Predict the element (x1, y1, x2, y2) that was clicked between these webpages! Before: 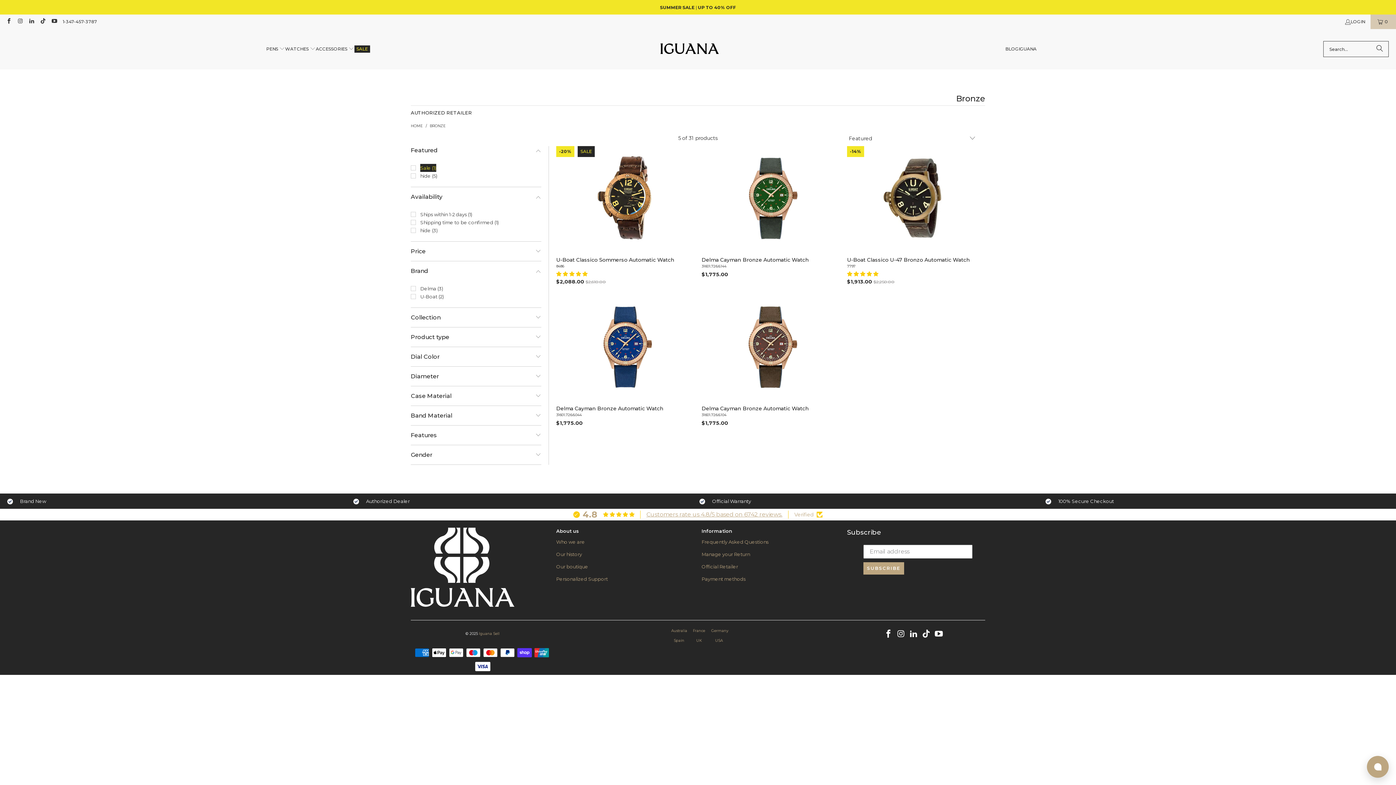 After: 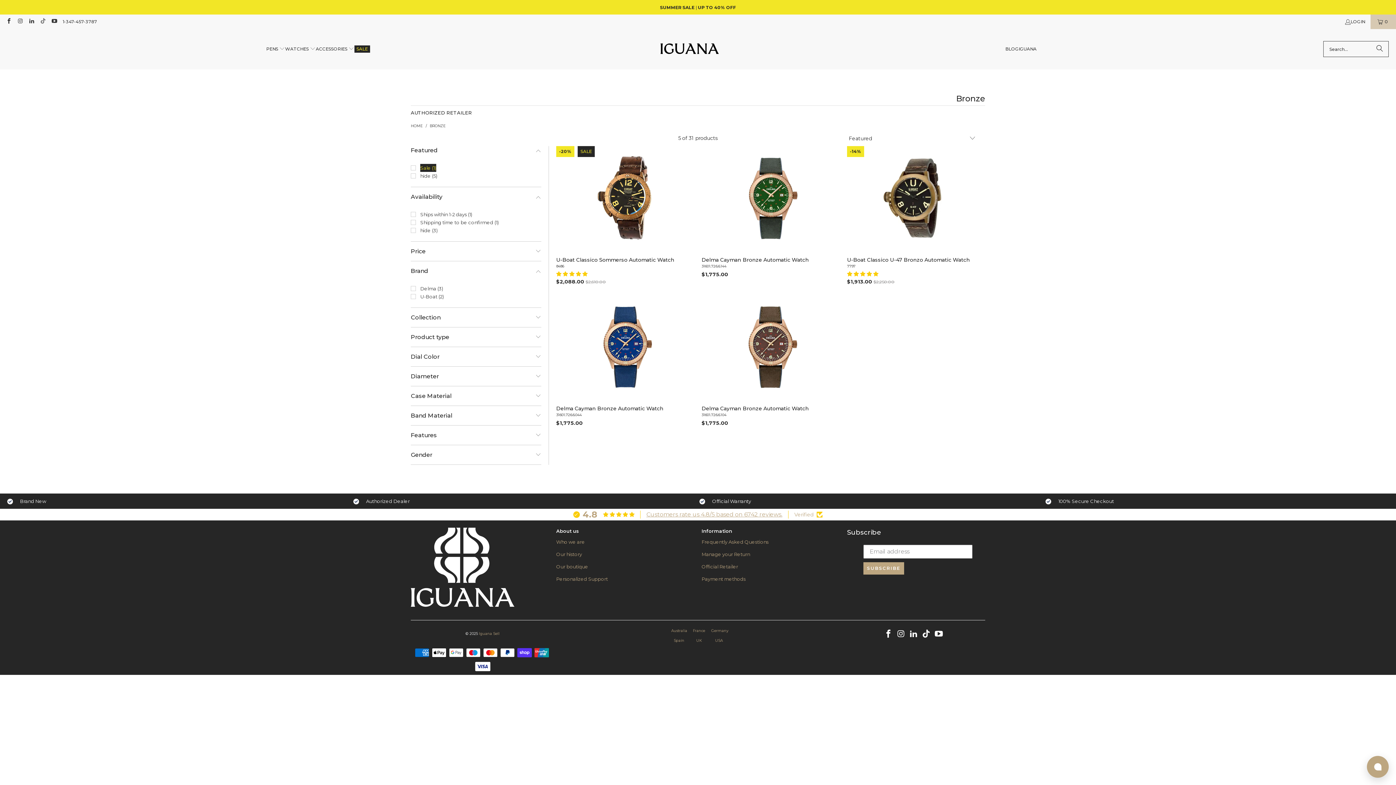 Action: bbox: (39, 18, 45, 24)